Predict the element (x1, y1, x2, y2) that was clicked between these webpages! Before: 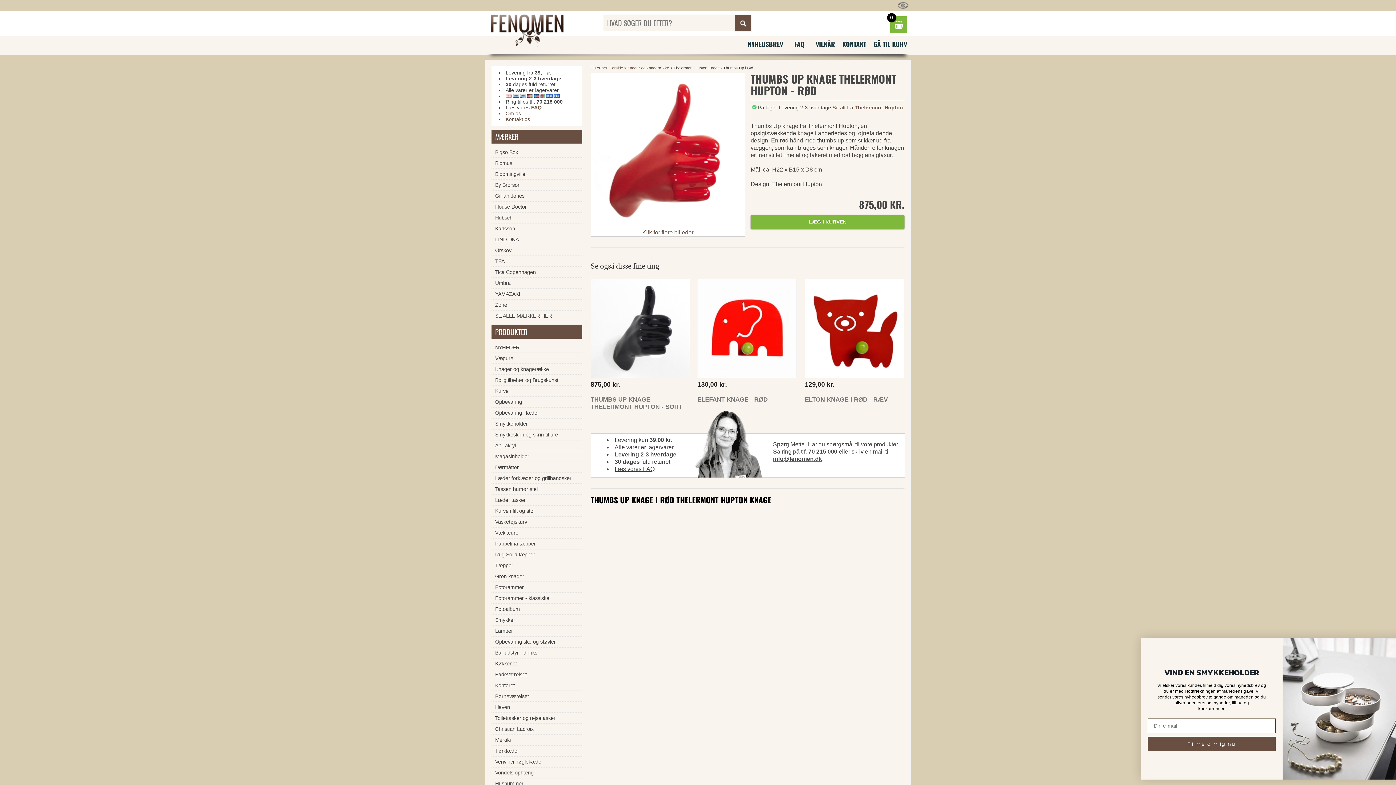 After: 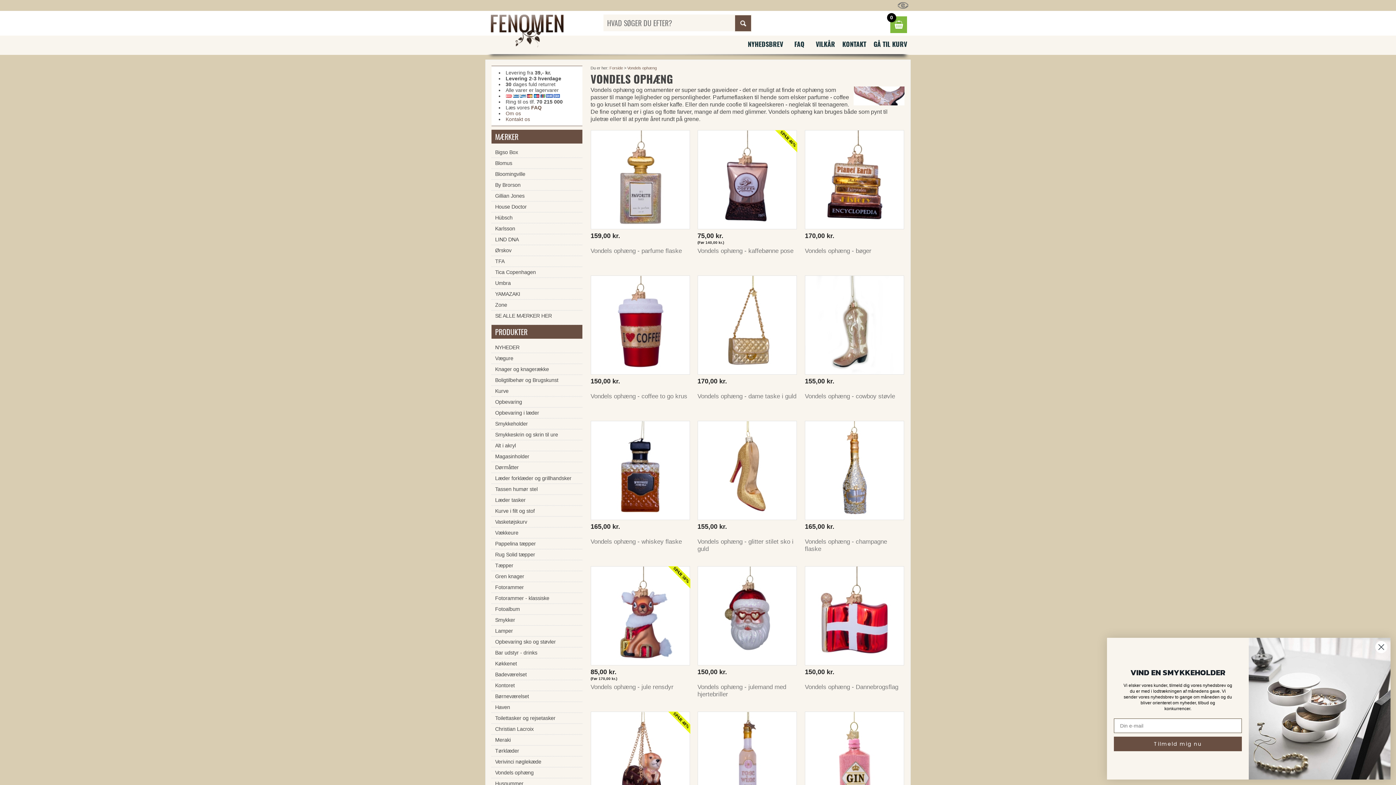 Action: label: Vondels ophæng bbox: (491, 768, 582, 778)